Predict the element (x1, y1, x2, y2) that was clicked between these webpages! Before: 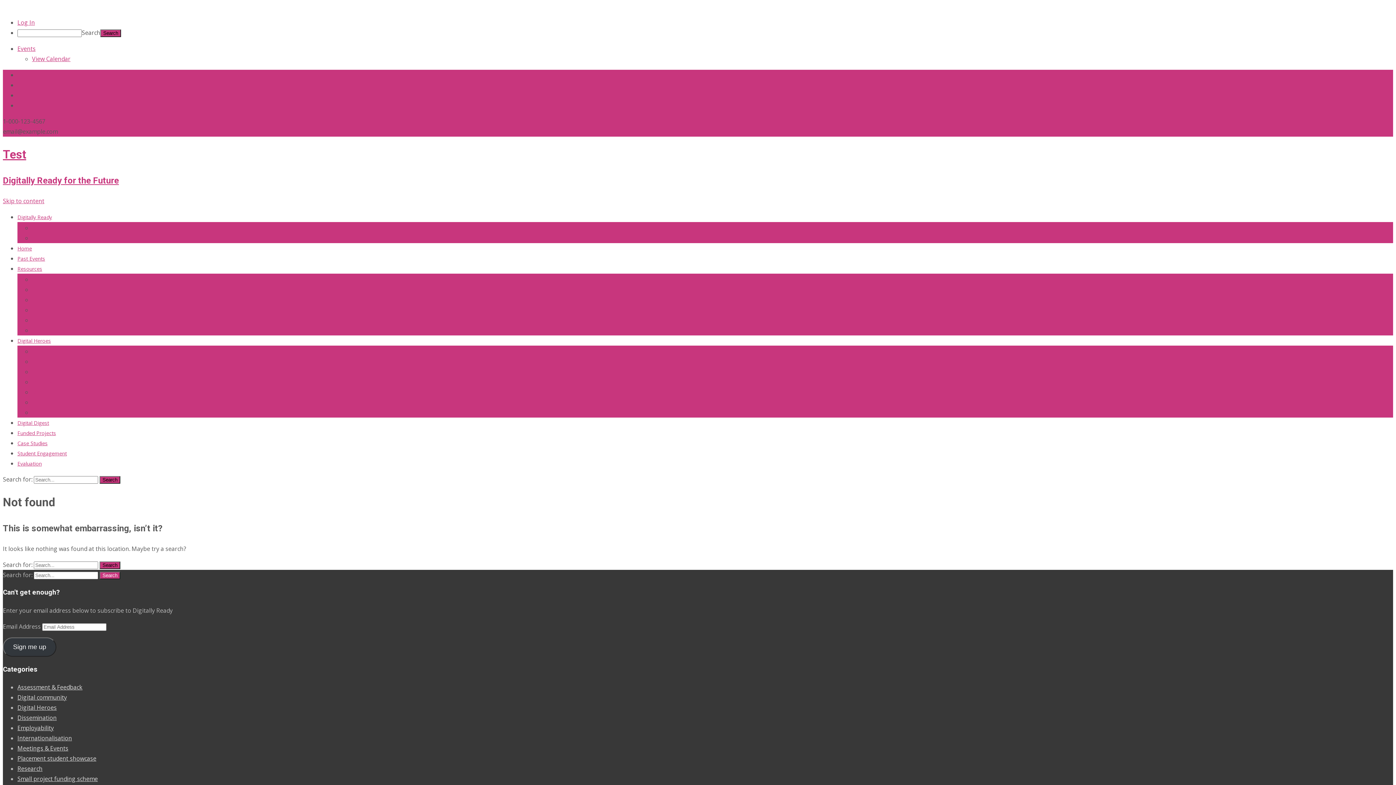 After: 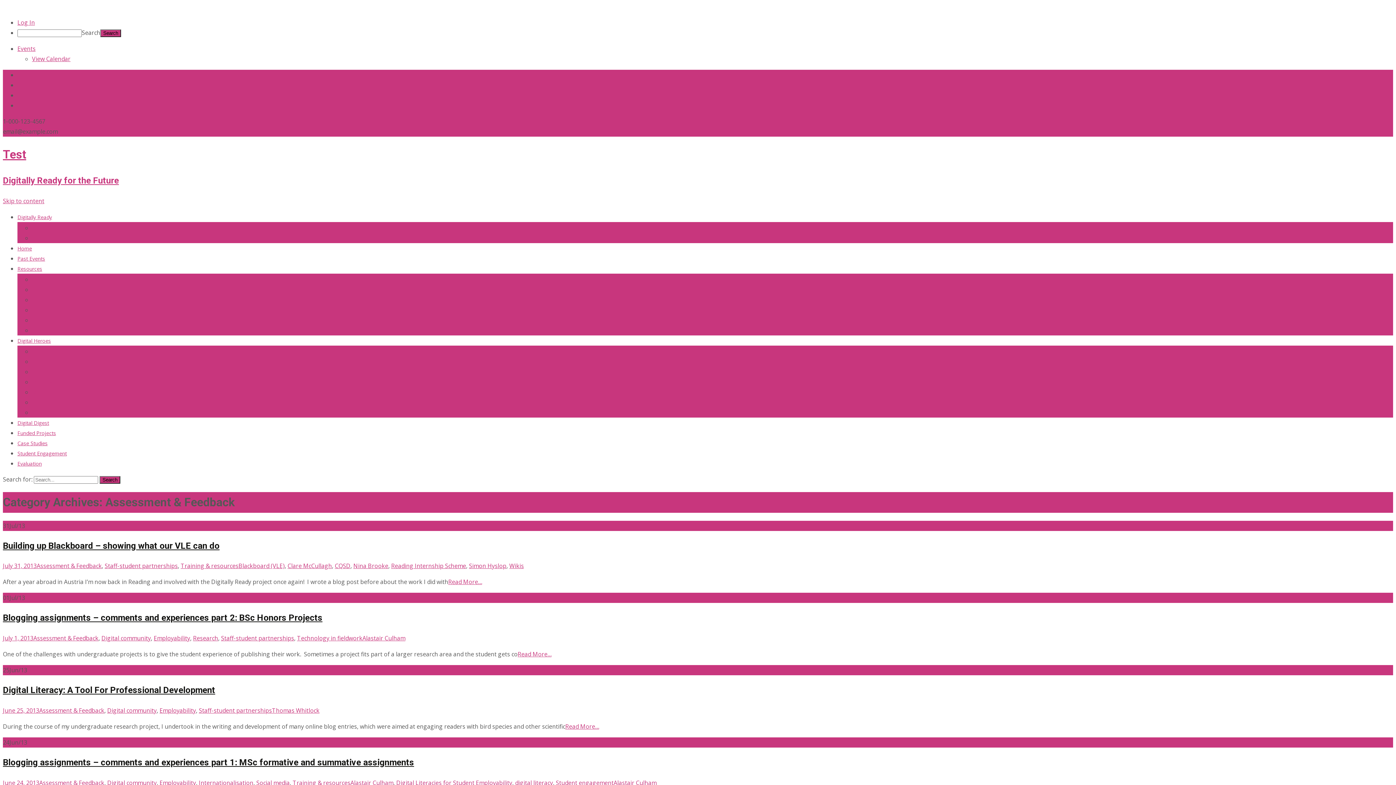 Action: bbox: (17, 683, 82, 691) label: Assessment & Feedback